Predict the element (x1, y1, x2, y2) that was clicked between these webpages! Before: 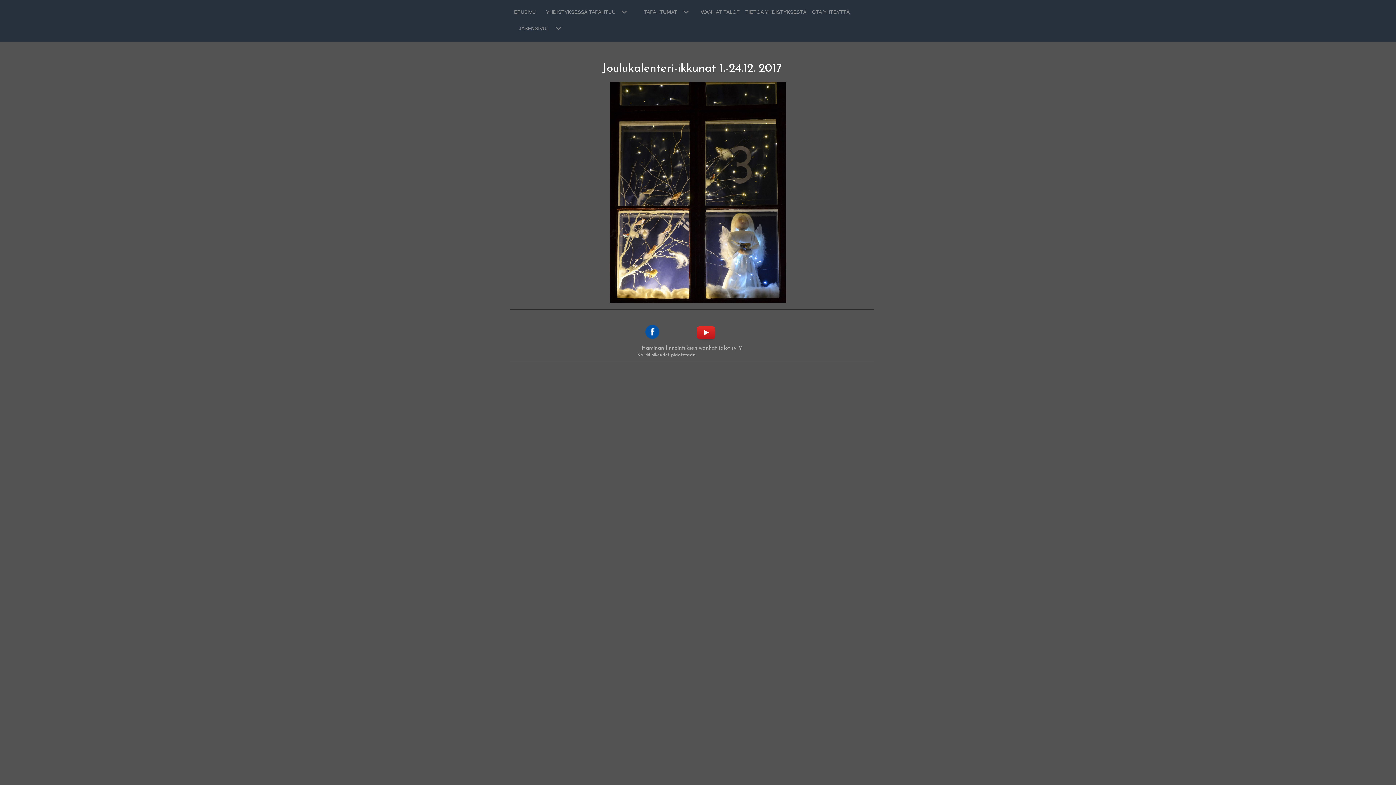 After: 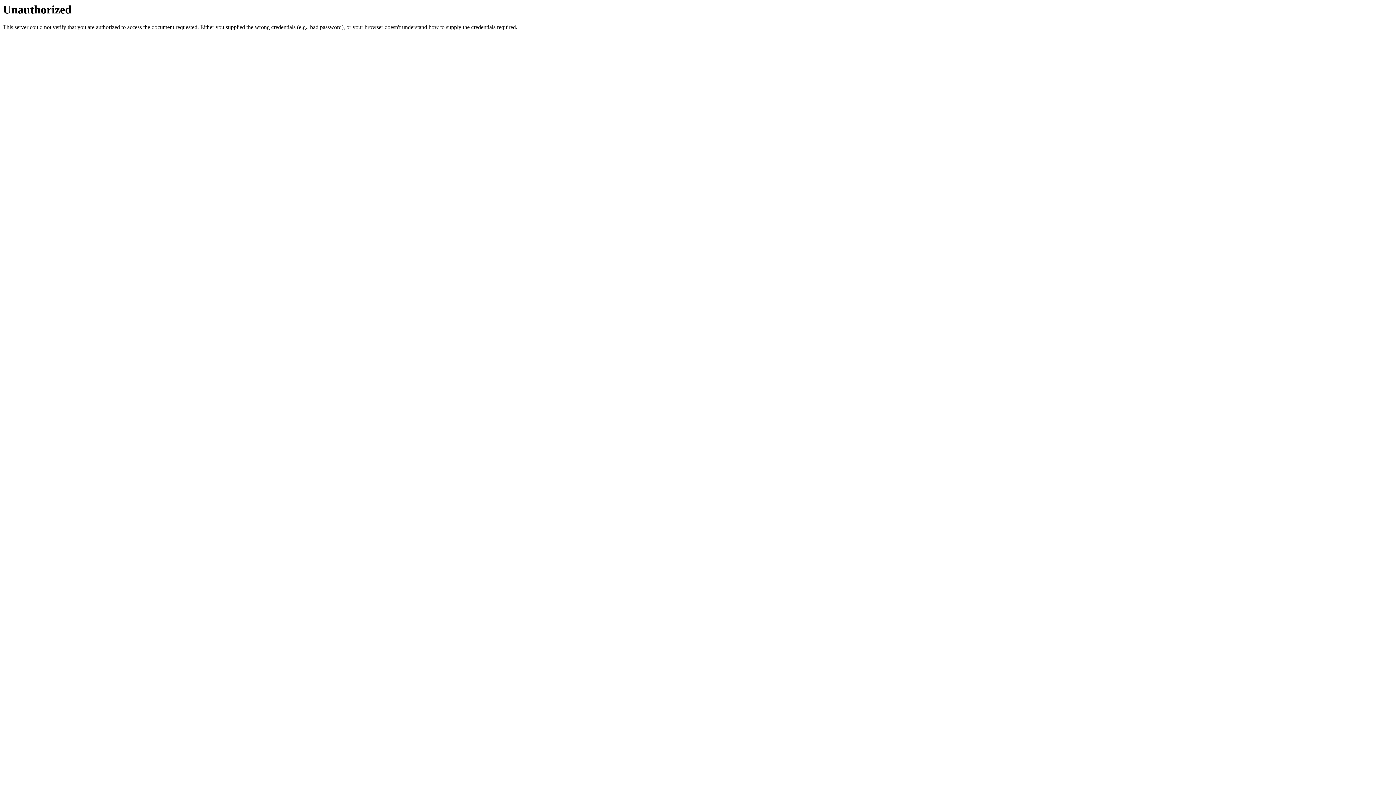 Action: label: JÄSENSIVUT bbox: (510, 21, 569, 38)